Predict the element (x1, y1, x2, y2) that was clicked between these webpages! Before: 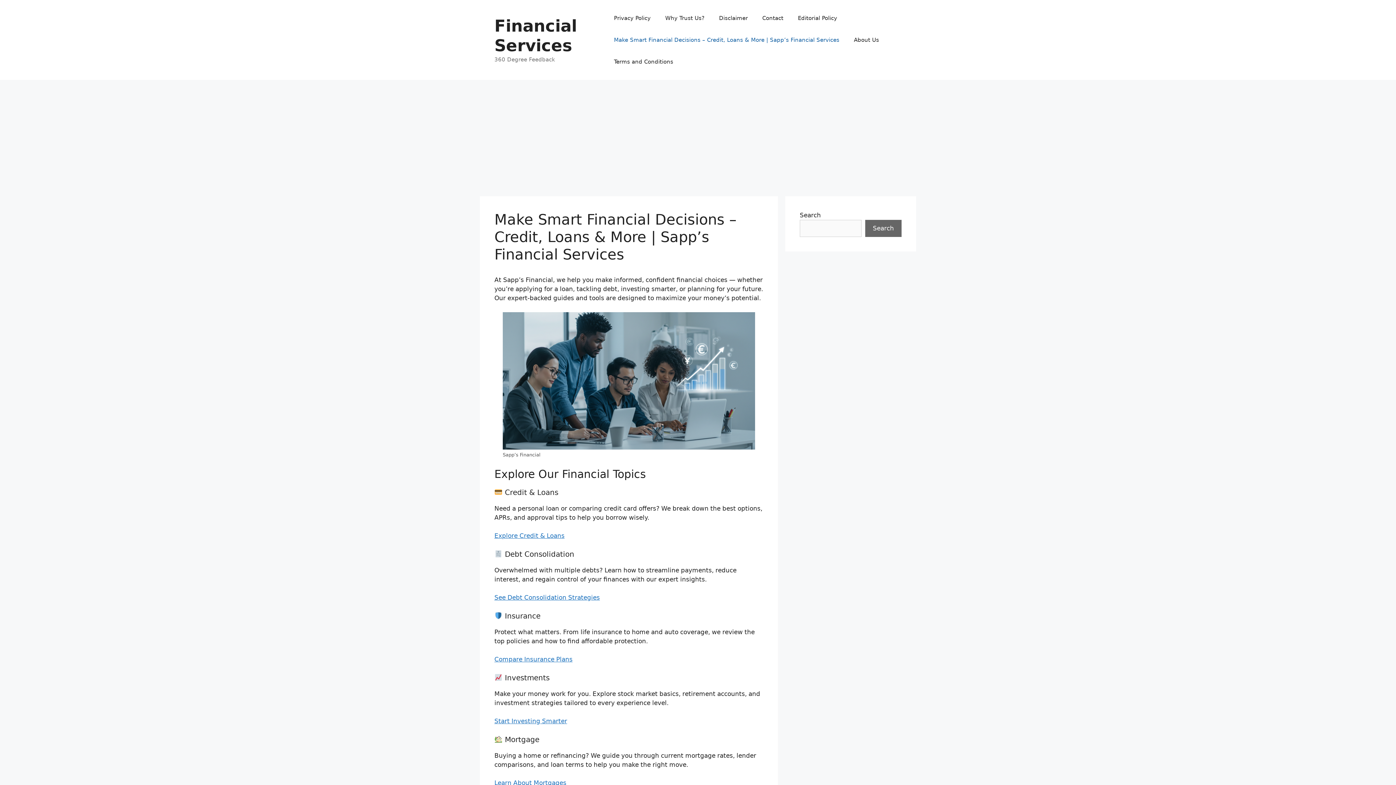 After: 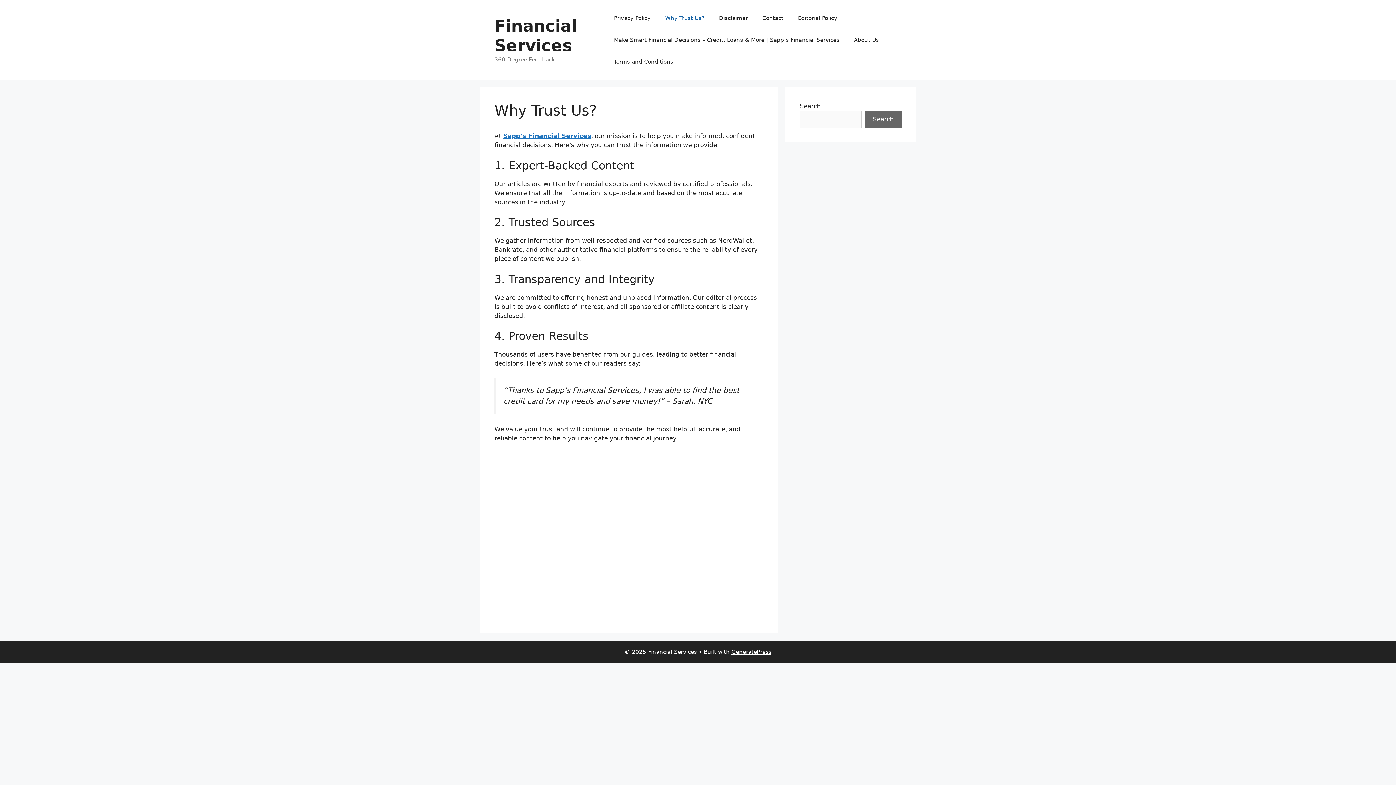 Action: label: Why Trust Us? bbox: (658, 7, 711, 29)